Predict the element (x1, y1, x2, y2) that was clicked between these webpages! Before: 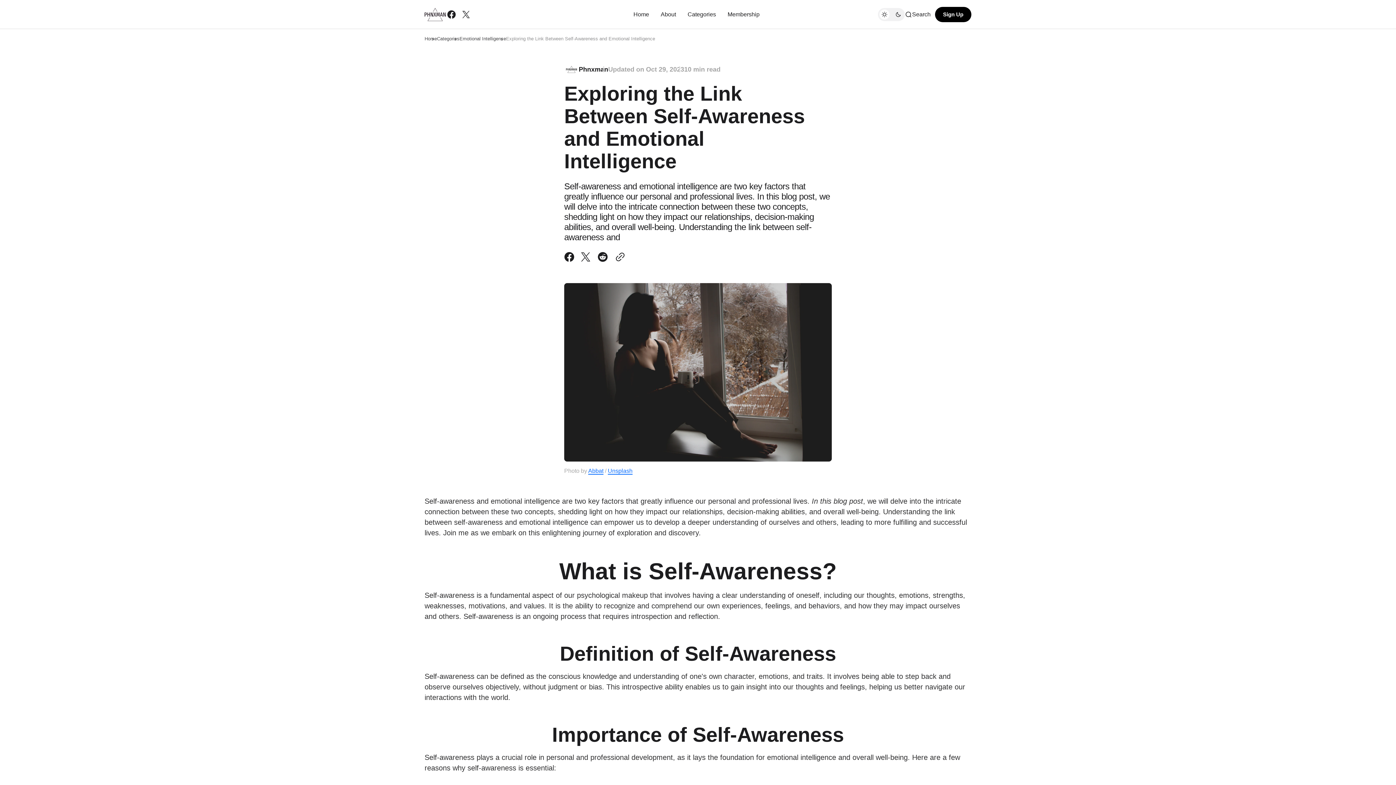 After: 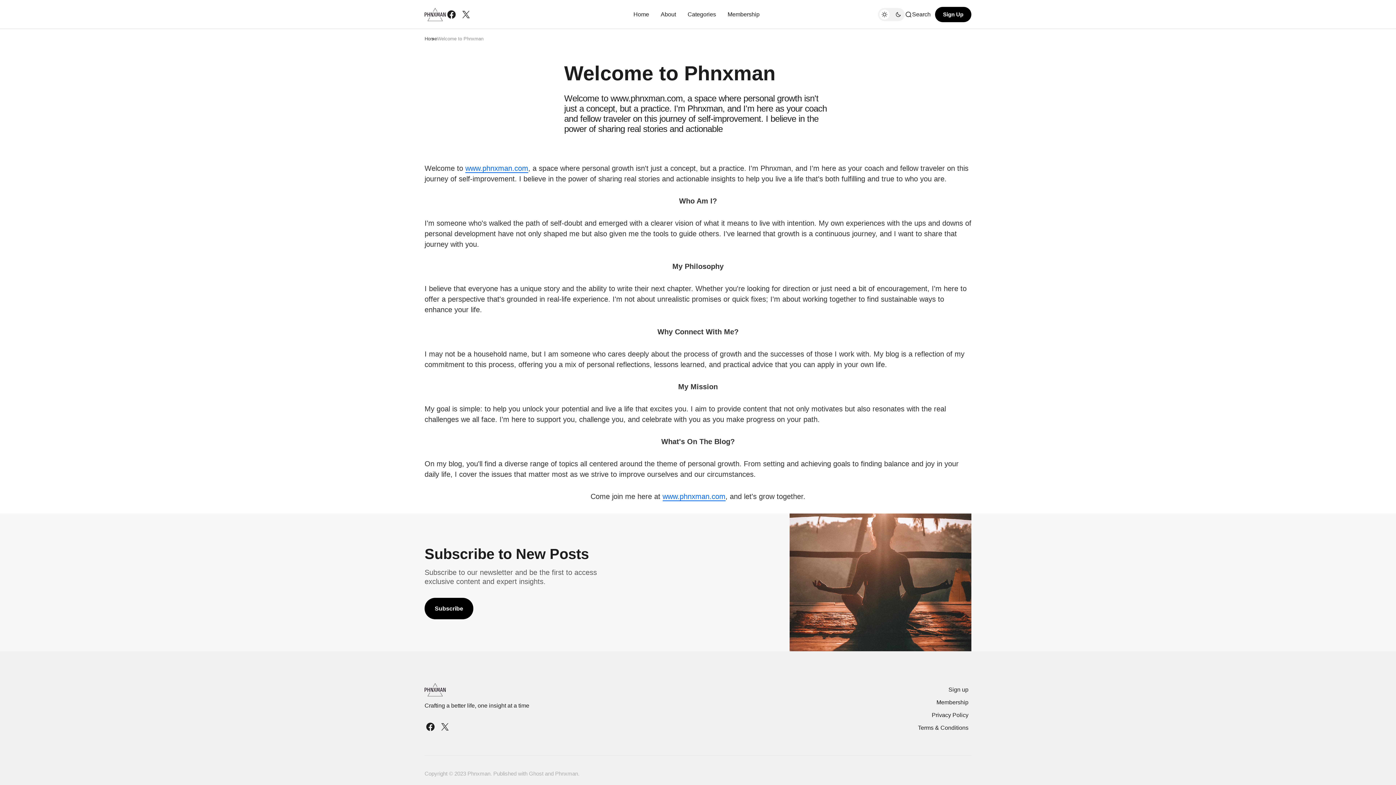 Action: bbox: (655, 3, 682, 25) label: About